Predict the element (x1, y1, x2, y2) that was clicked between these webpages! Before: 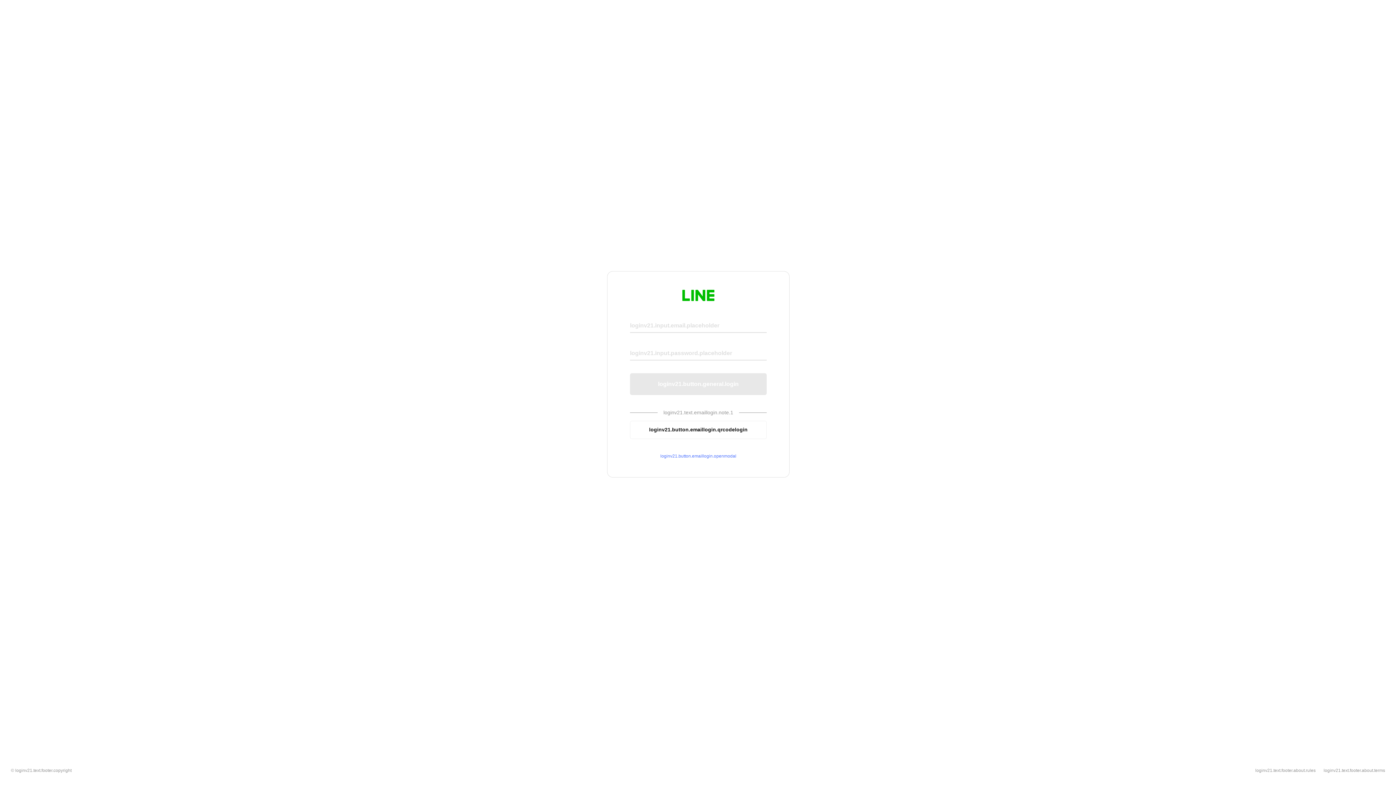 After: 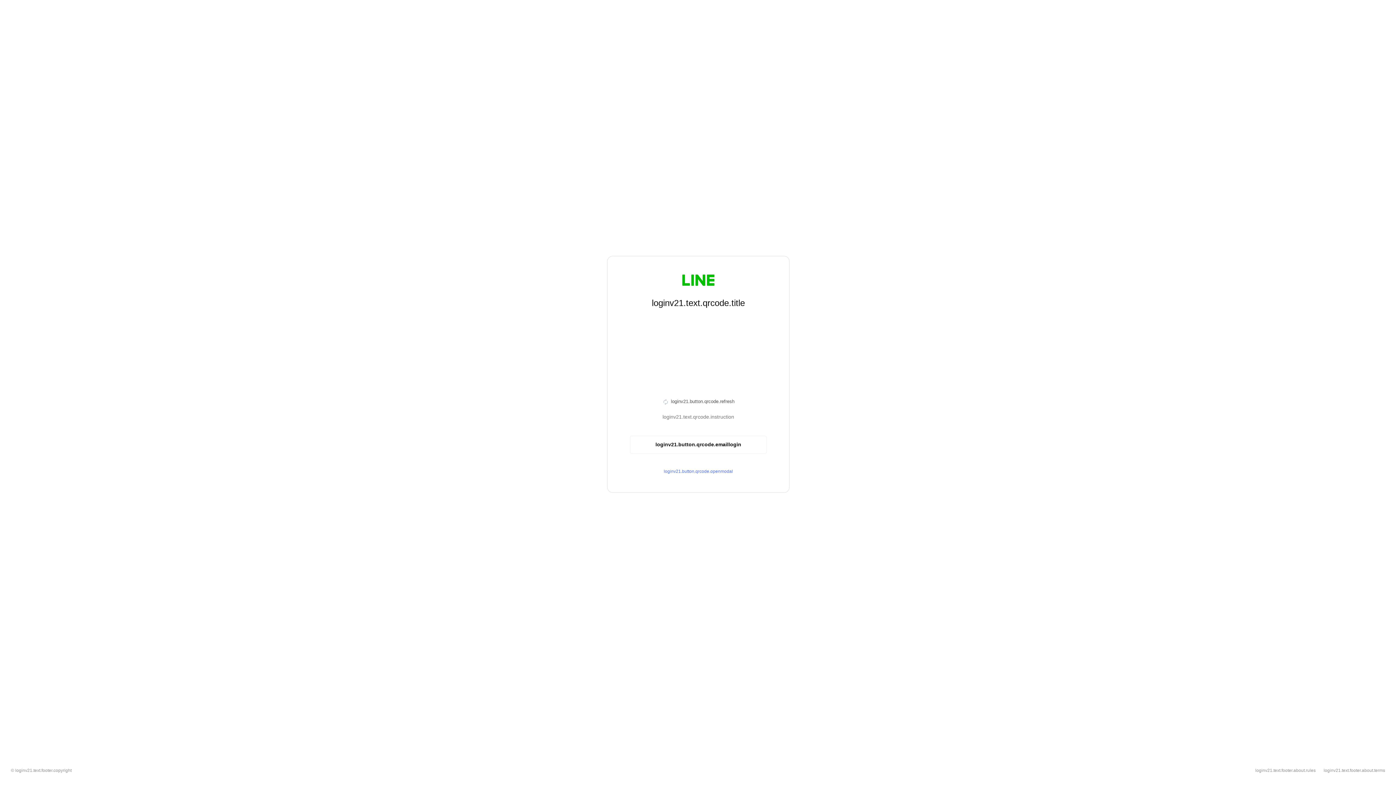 Action: bbox: (630, 420, 766, 439) label: loginv21.button.emaillogin.qrcodelogin